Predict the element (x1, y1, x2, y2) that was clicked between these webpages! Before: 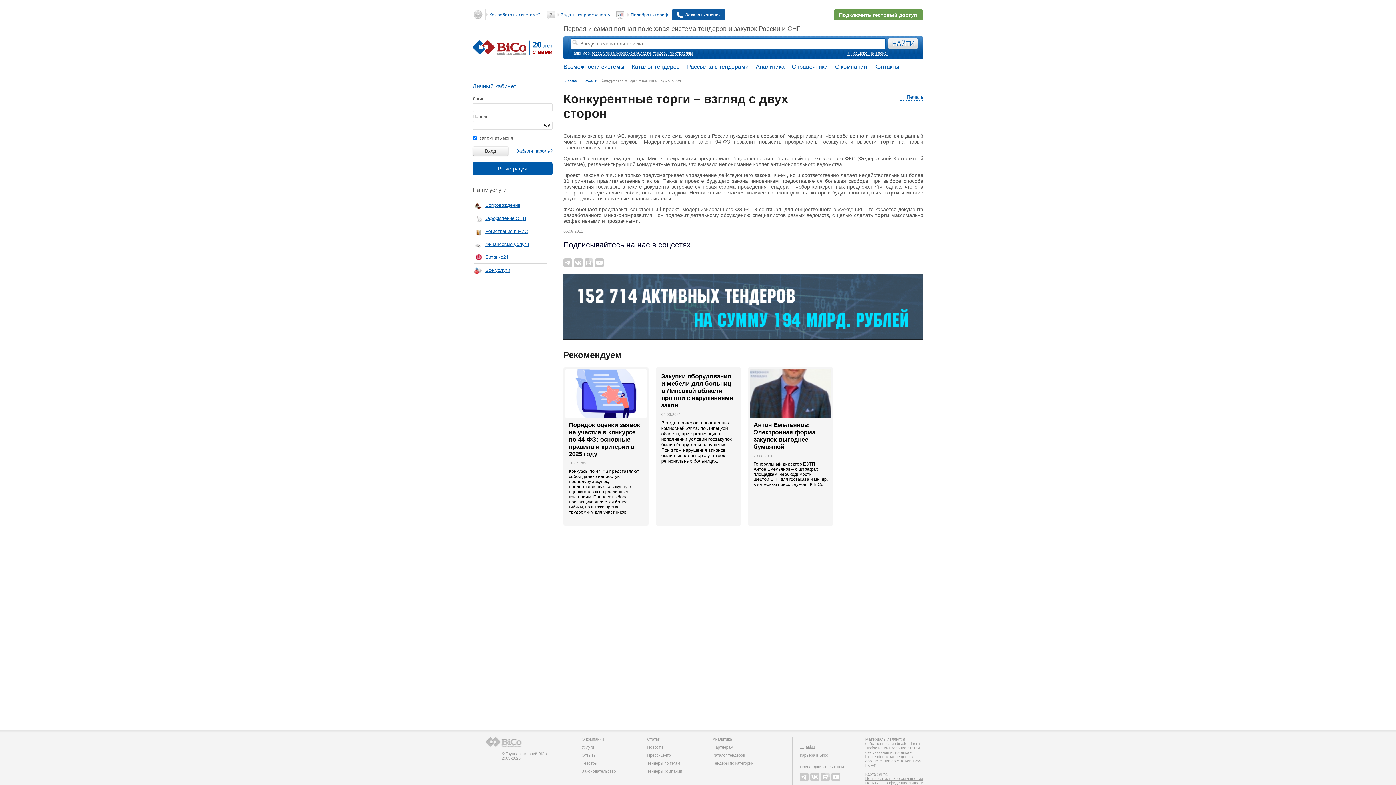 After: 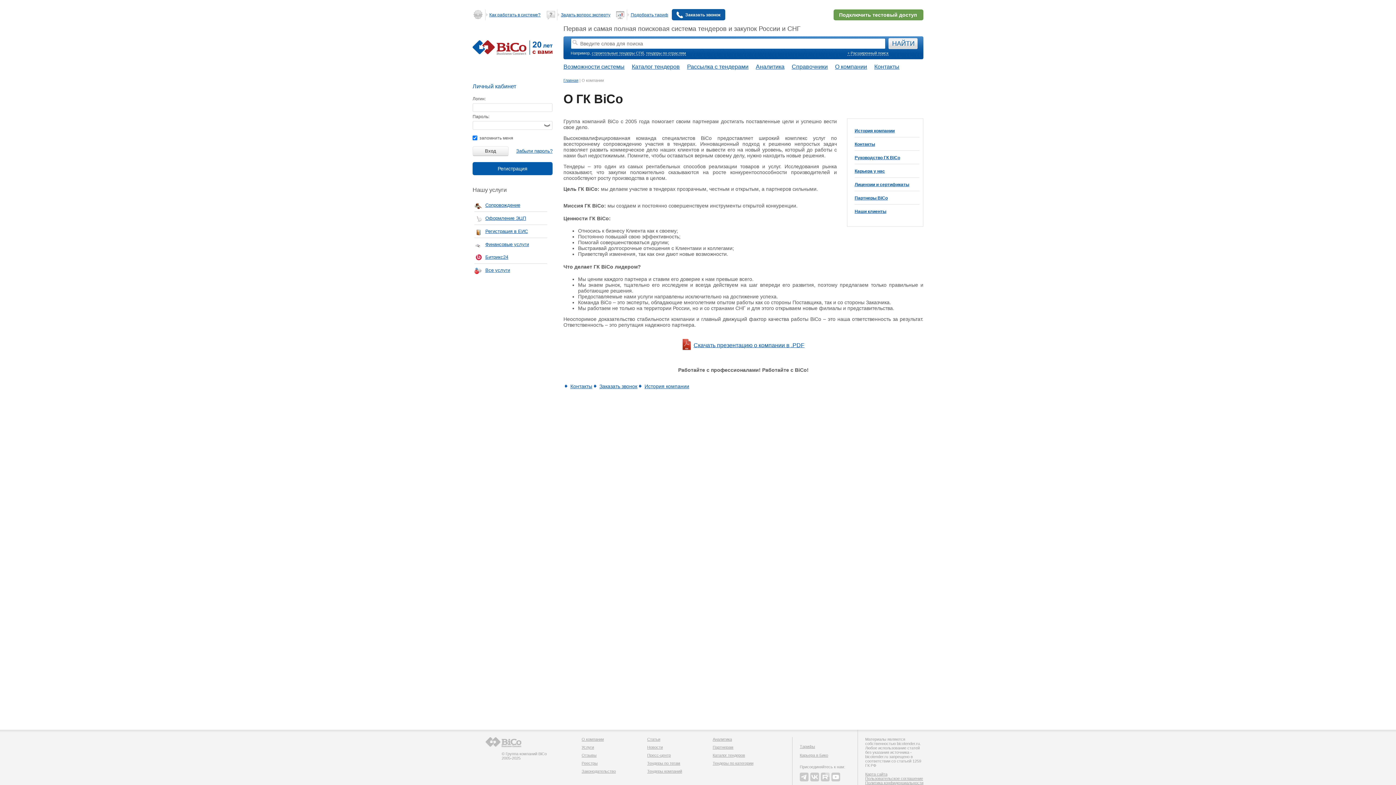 Action: bbox: (831, 59, 870, 70) label: О компании